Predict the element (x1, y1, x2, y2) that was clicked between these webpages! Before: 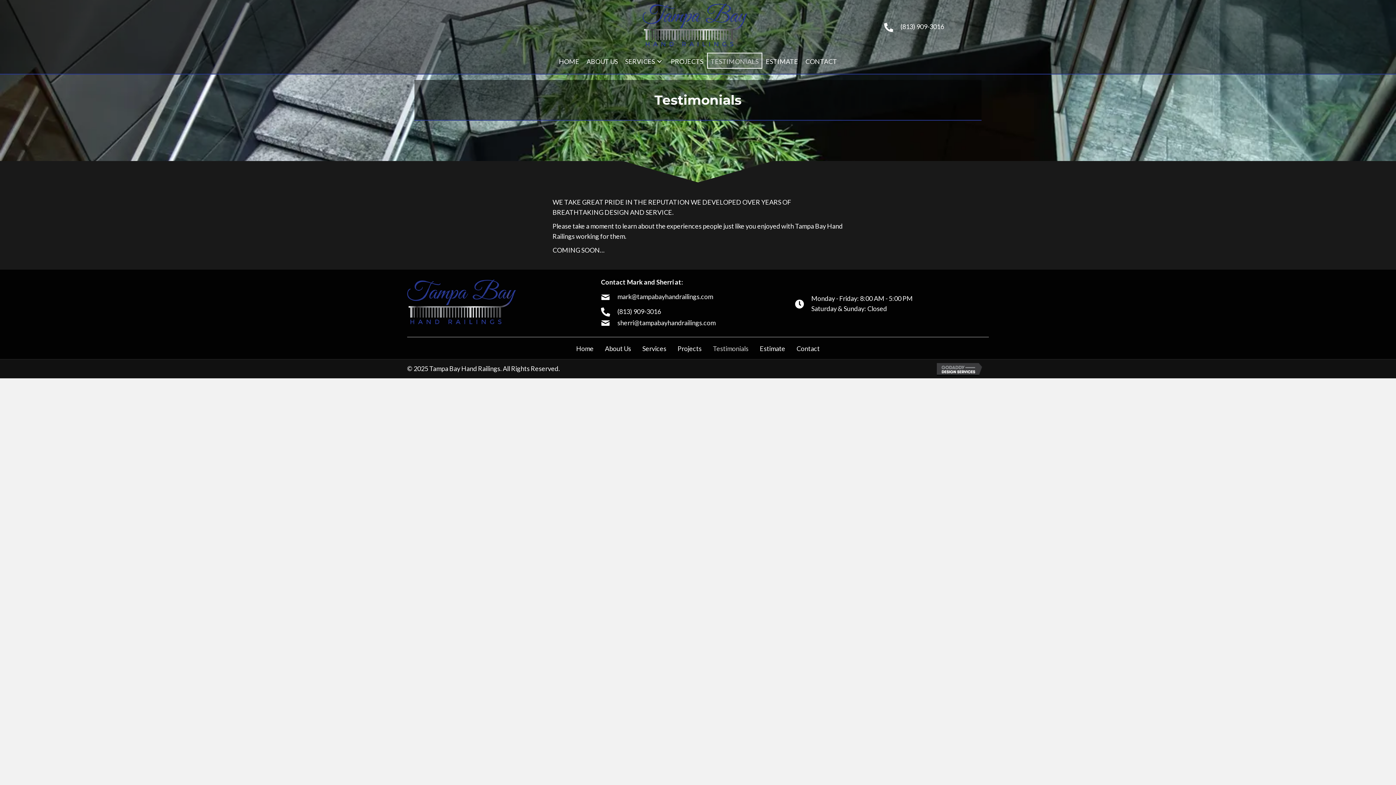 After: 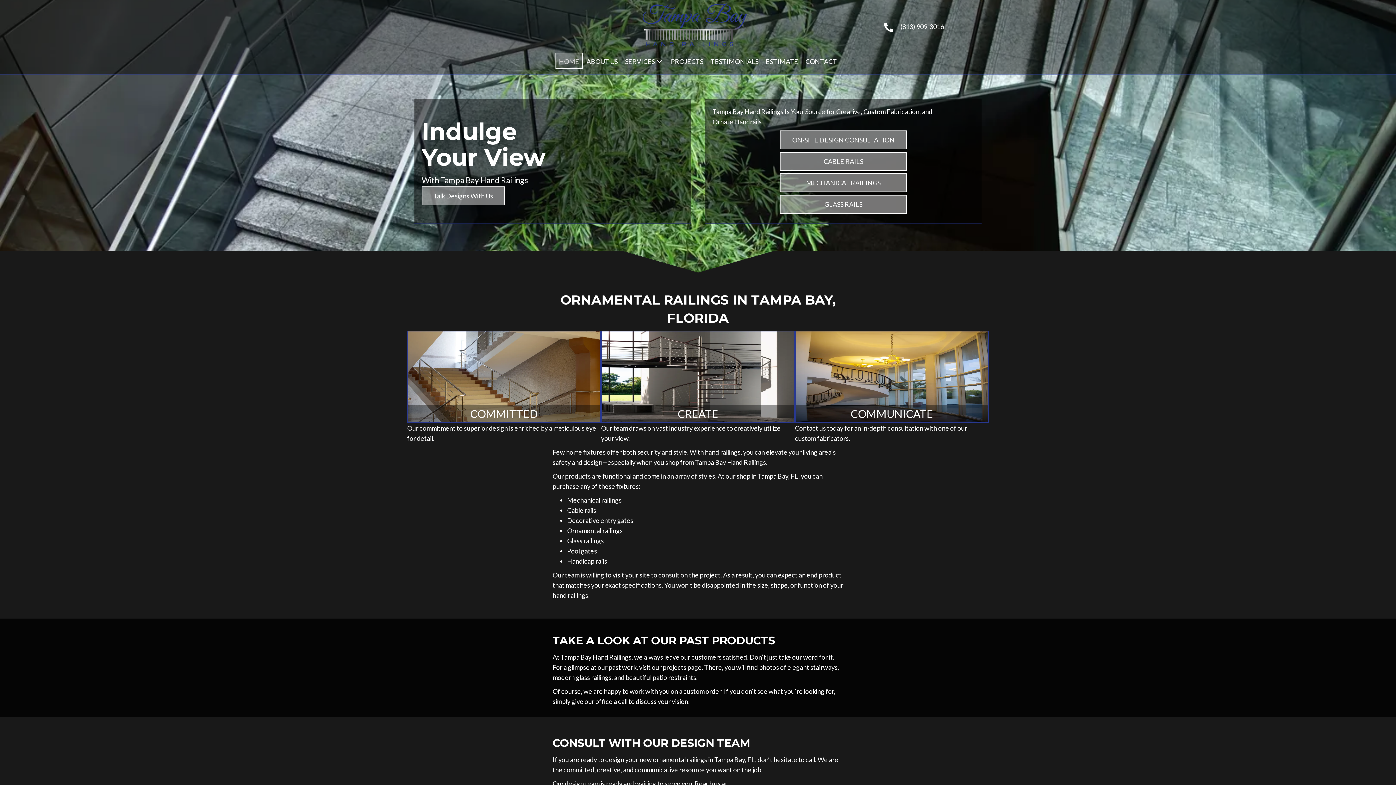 Action: label: HOME bbox: (555, 52, 583, 70)